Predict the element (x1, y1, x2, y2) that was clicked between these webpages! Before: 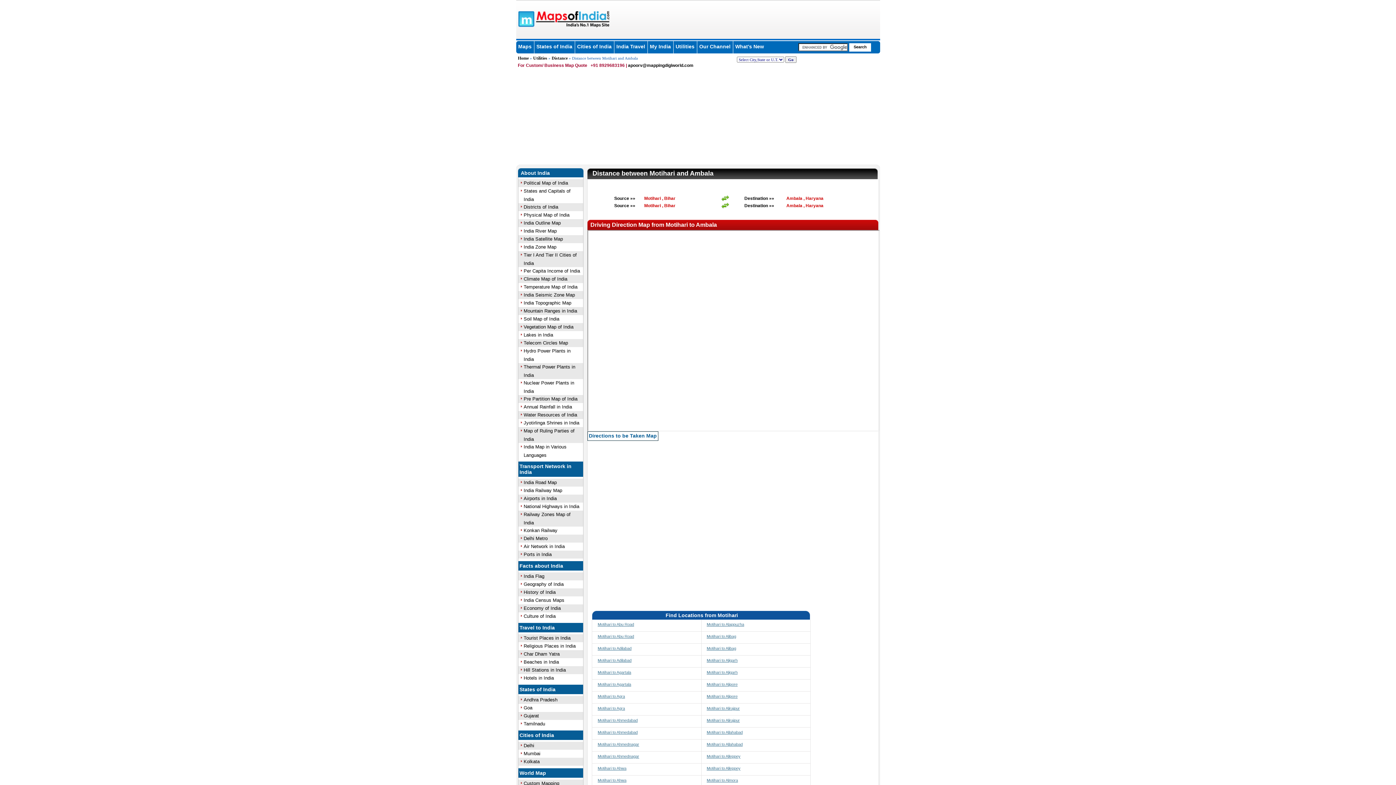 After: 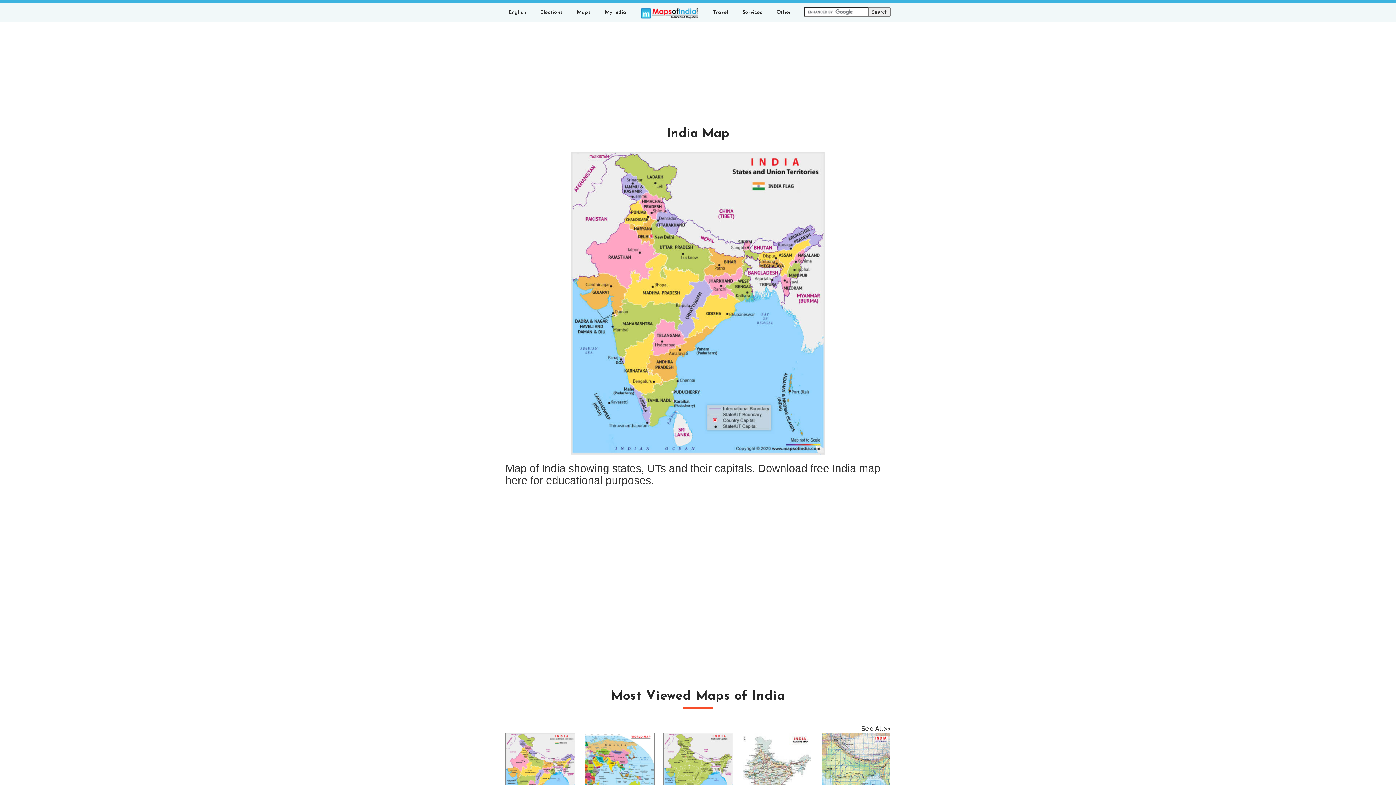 Action: label: Maps of India - India's No. 1 Maps Site bbox: (578, 10, 607, 20)